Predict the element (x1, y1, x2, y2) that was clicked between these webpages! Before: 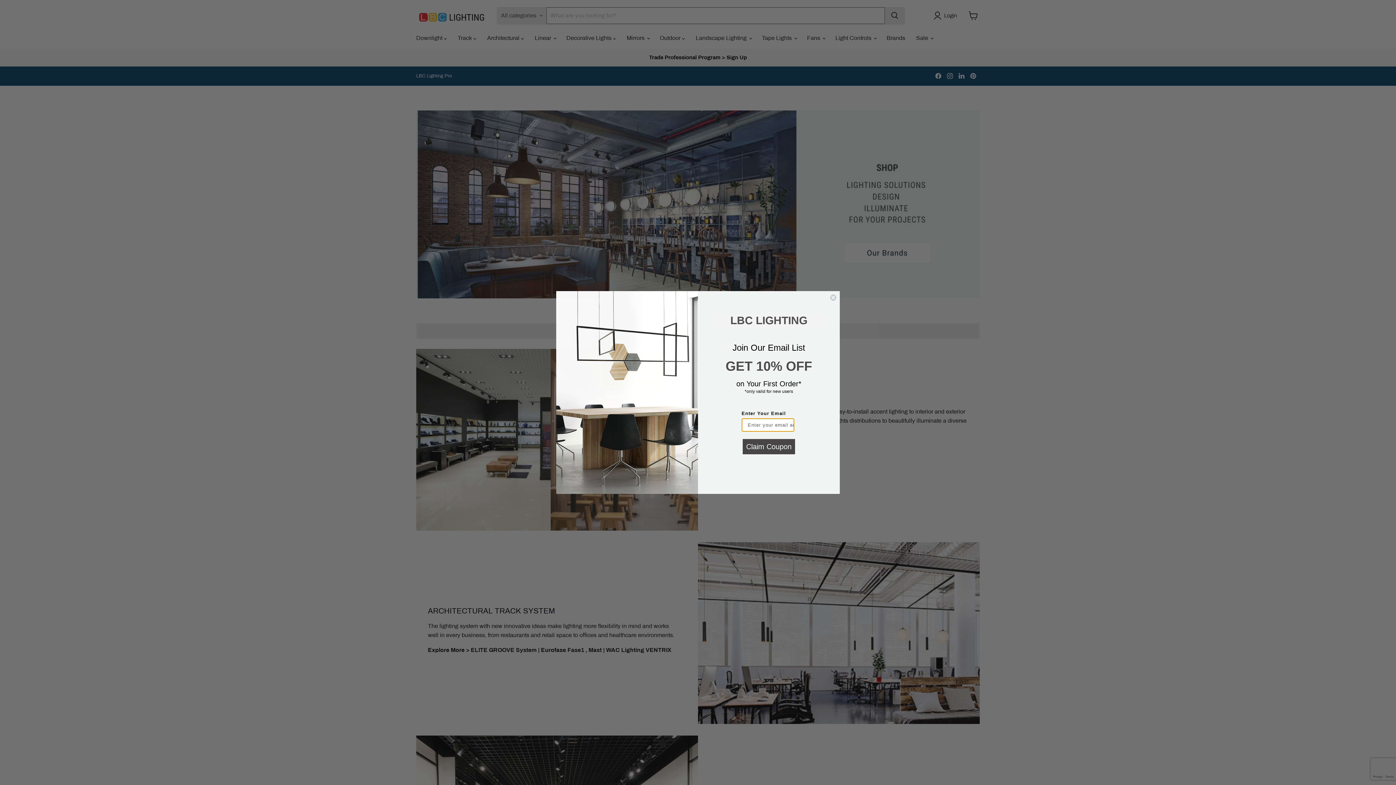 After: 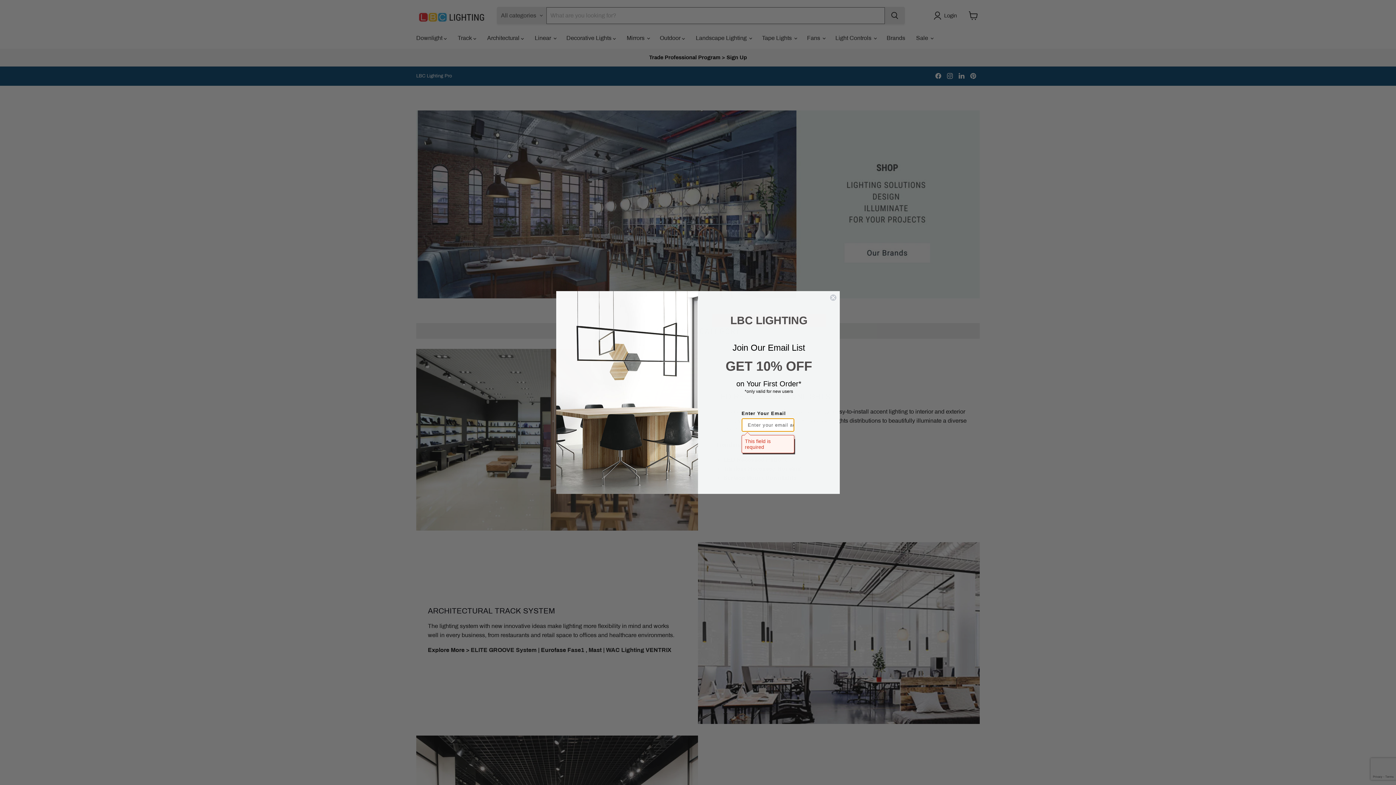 Action: label: Claim Coupon bbox: (742, 439, 795, 454)